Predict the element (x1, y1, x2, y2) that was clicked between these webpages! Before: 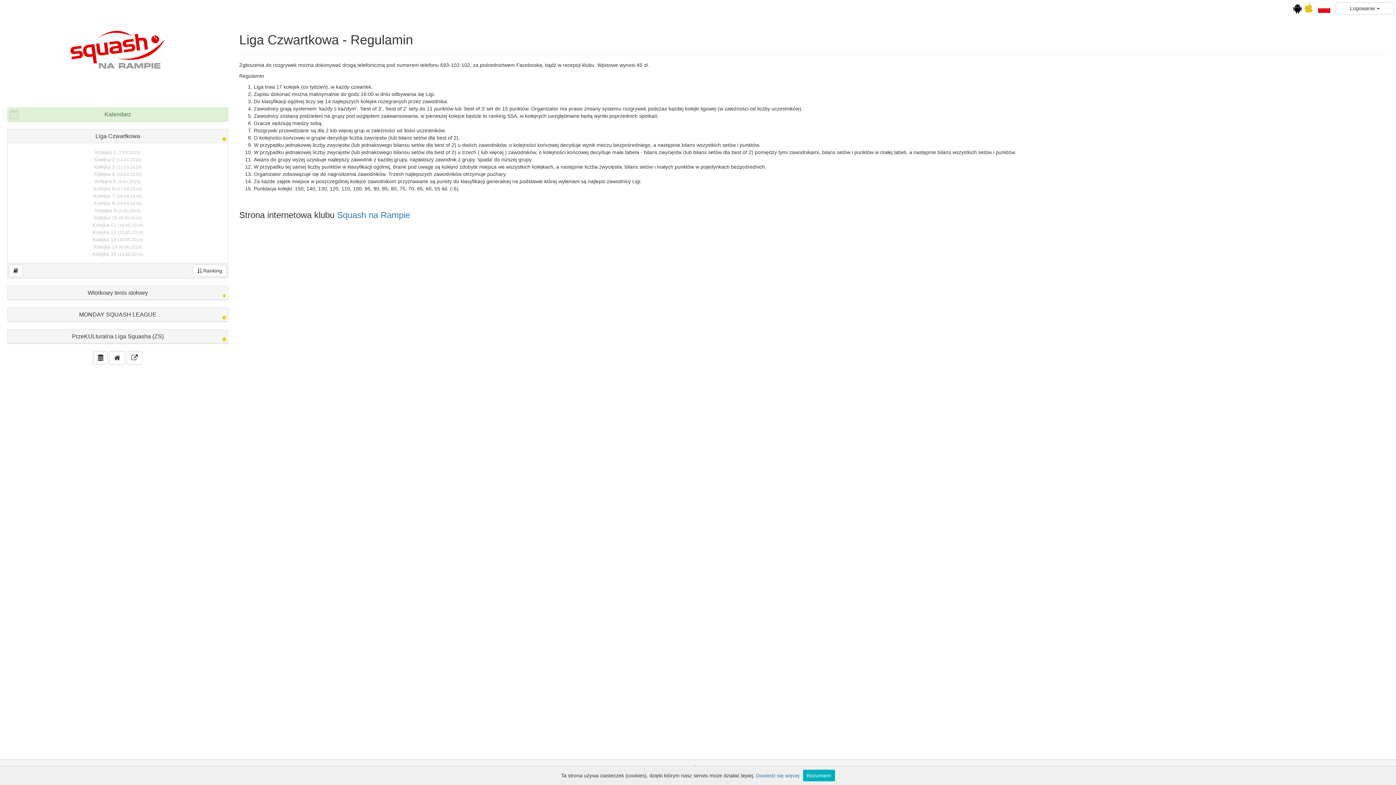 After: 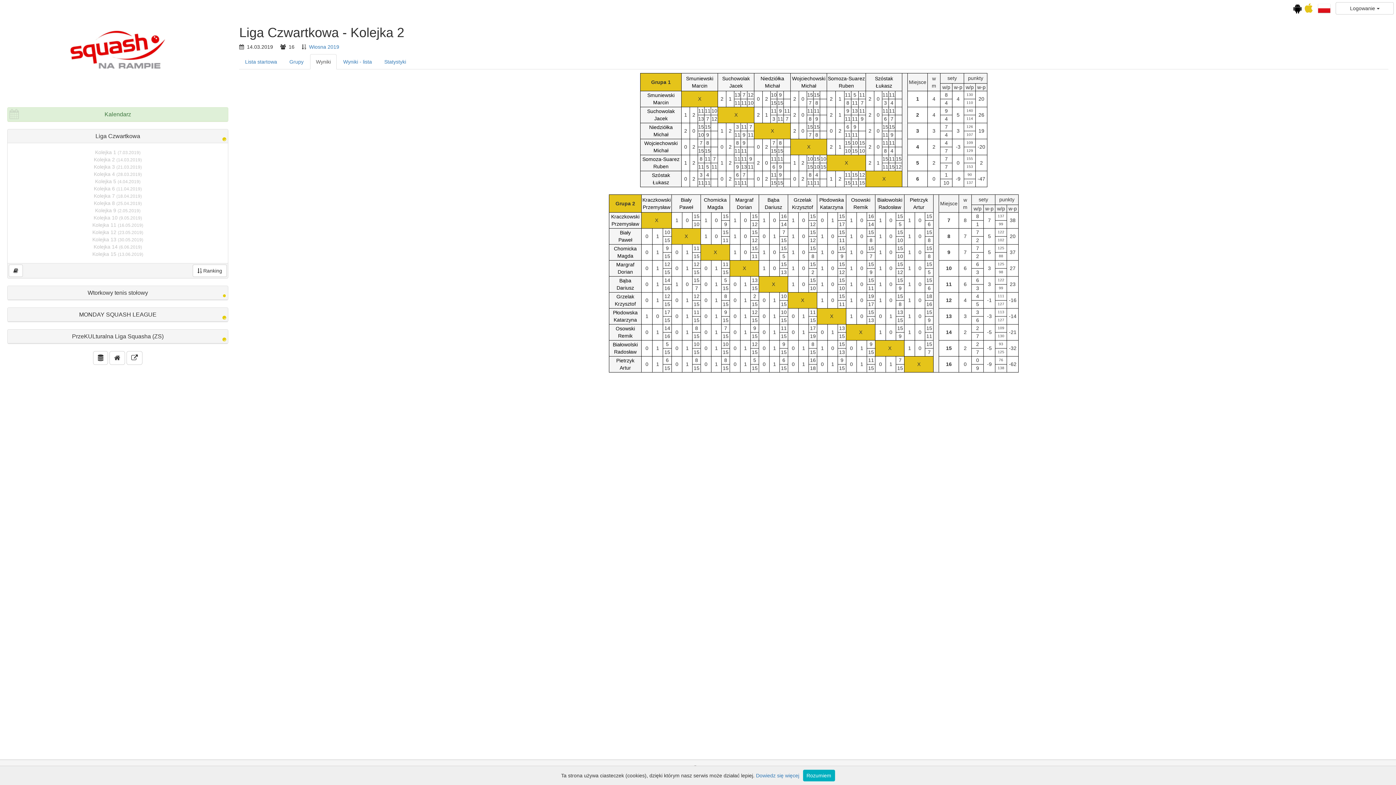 Action: bbox: (93, 156, 141, 162) label: Kolejka 2 (14.03.2019)